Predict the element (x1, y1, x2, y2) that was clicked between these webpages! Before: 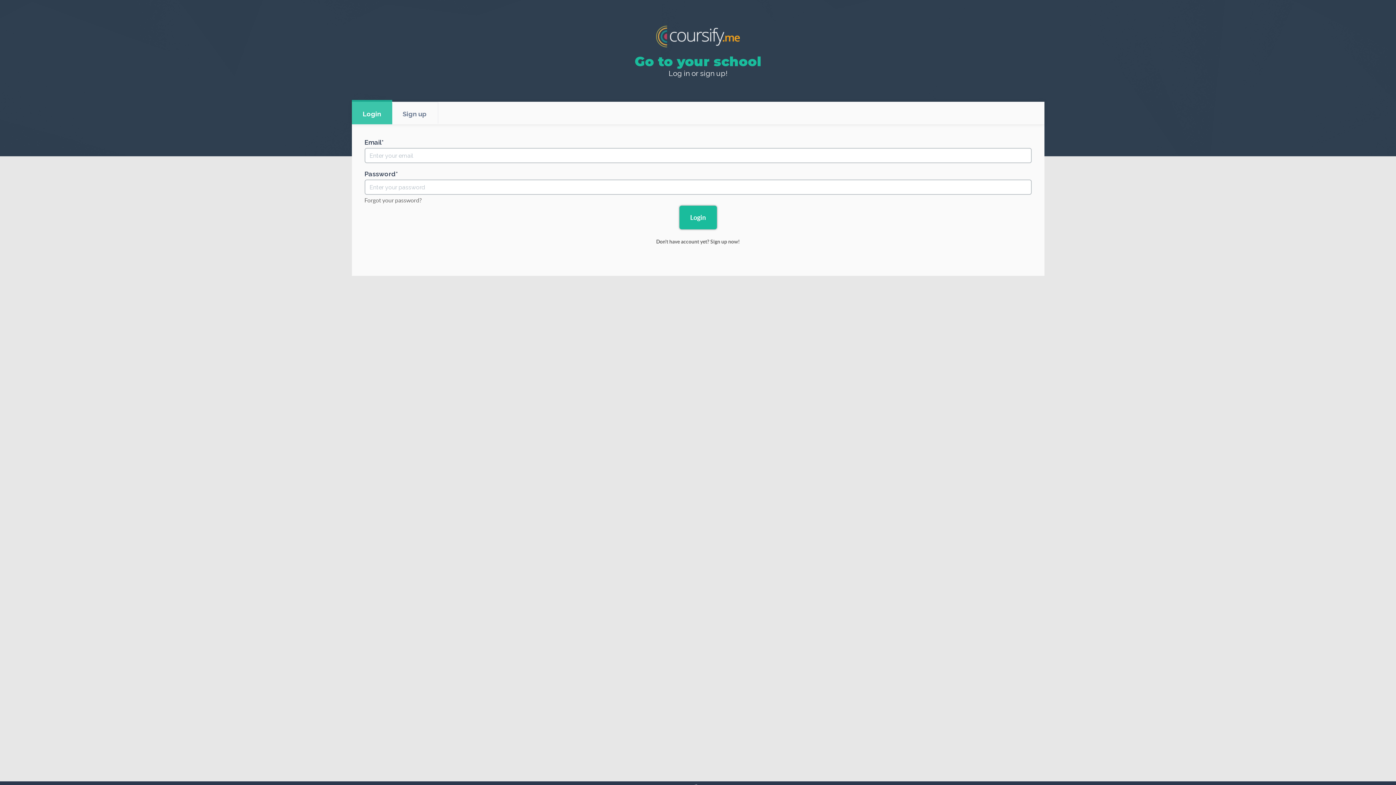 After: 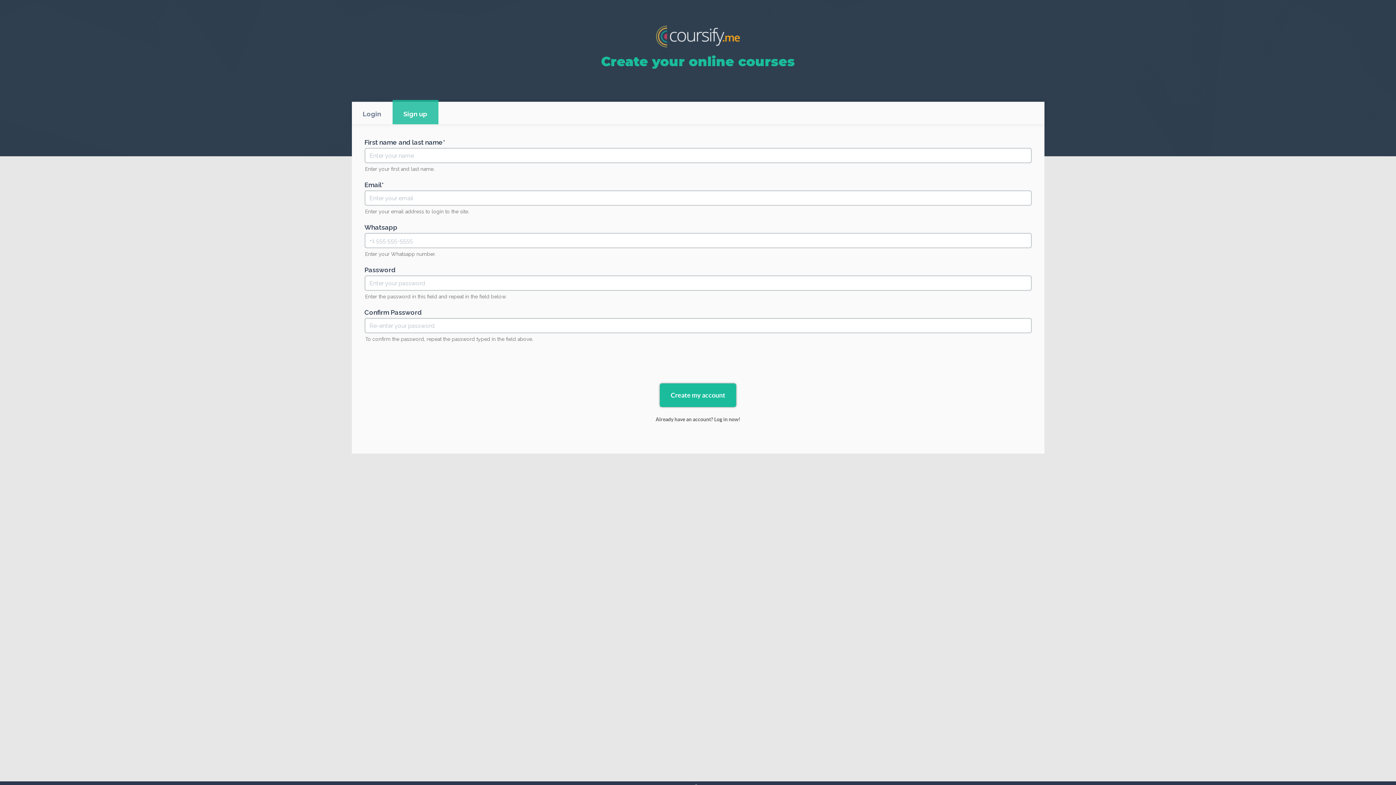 Action: label: Don't have account yet? Sign up now! bbox: (364, 237, 1031, 246)